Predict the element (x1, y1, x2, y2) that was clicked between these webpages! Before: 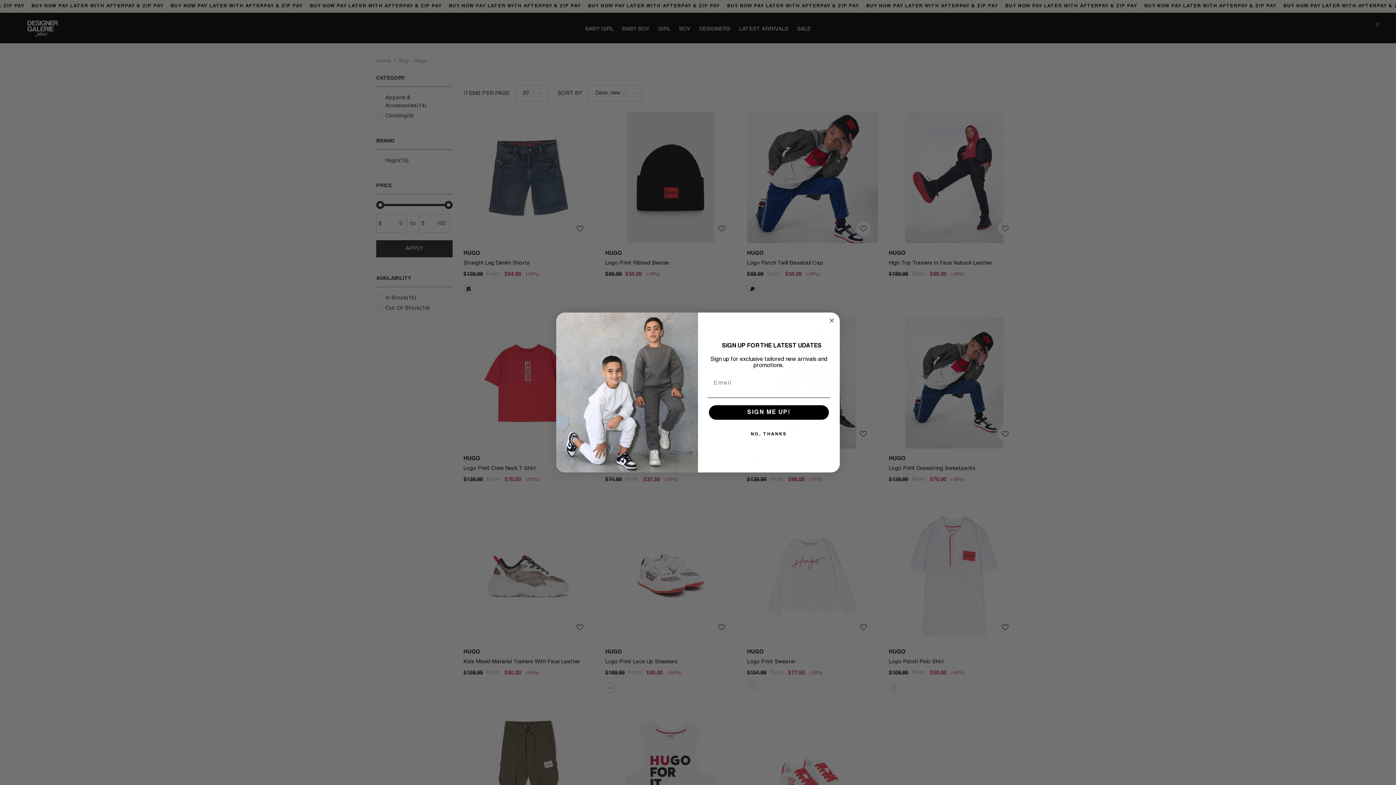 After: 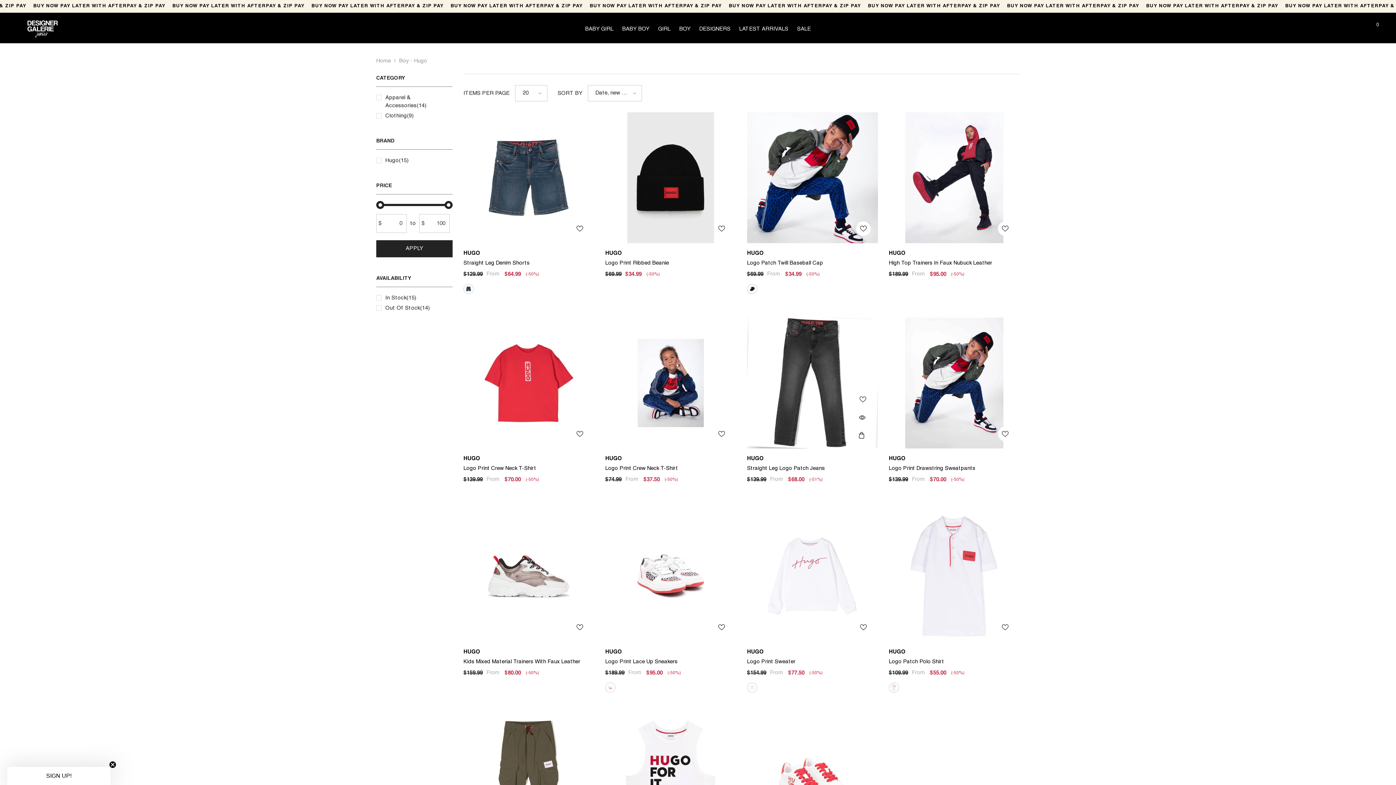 Action: label: NO, THANKS bbox: (707, 427, 830, 441)